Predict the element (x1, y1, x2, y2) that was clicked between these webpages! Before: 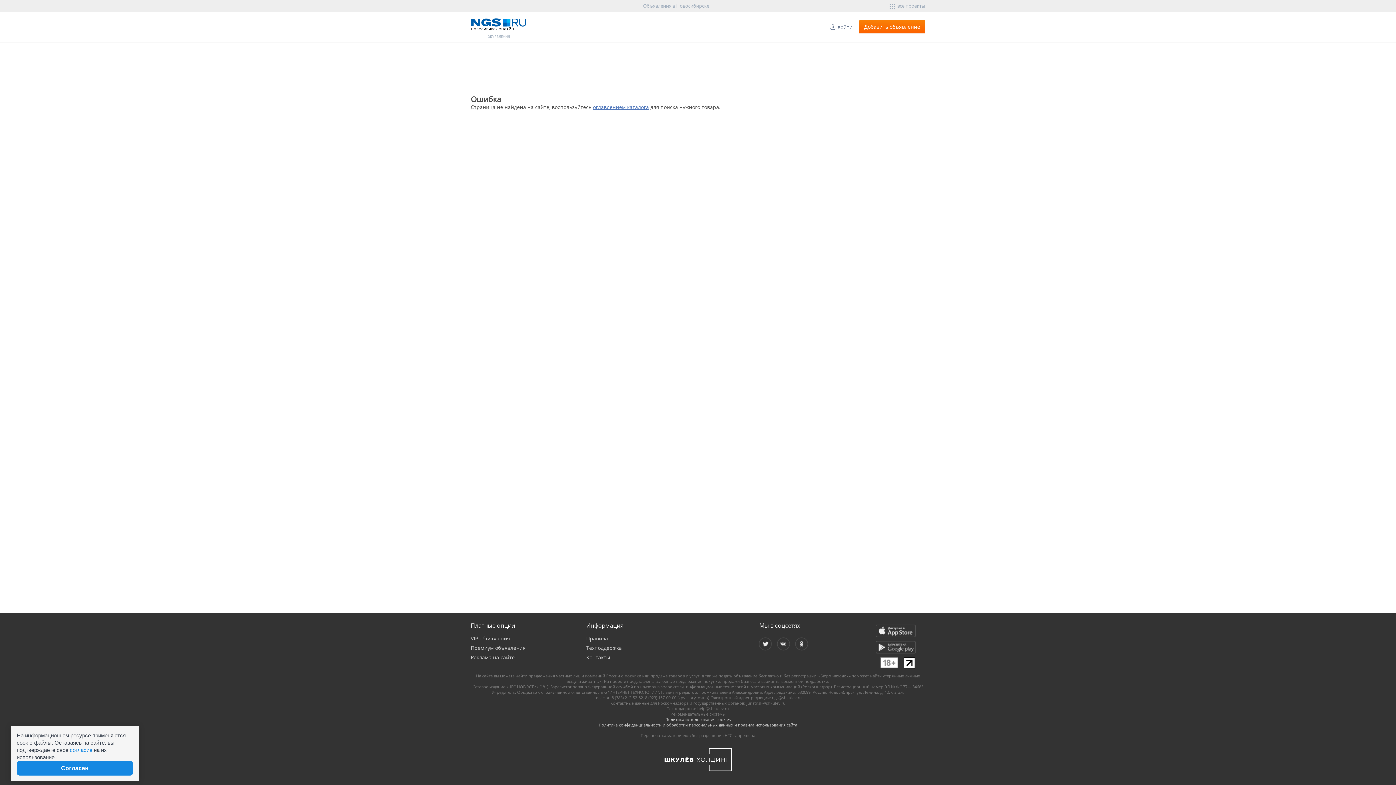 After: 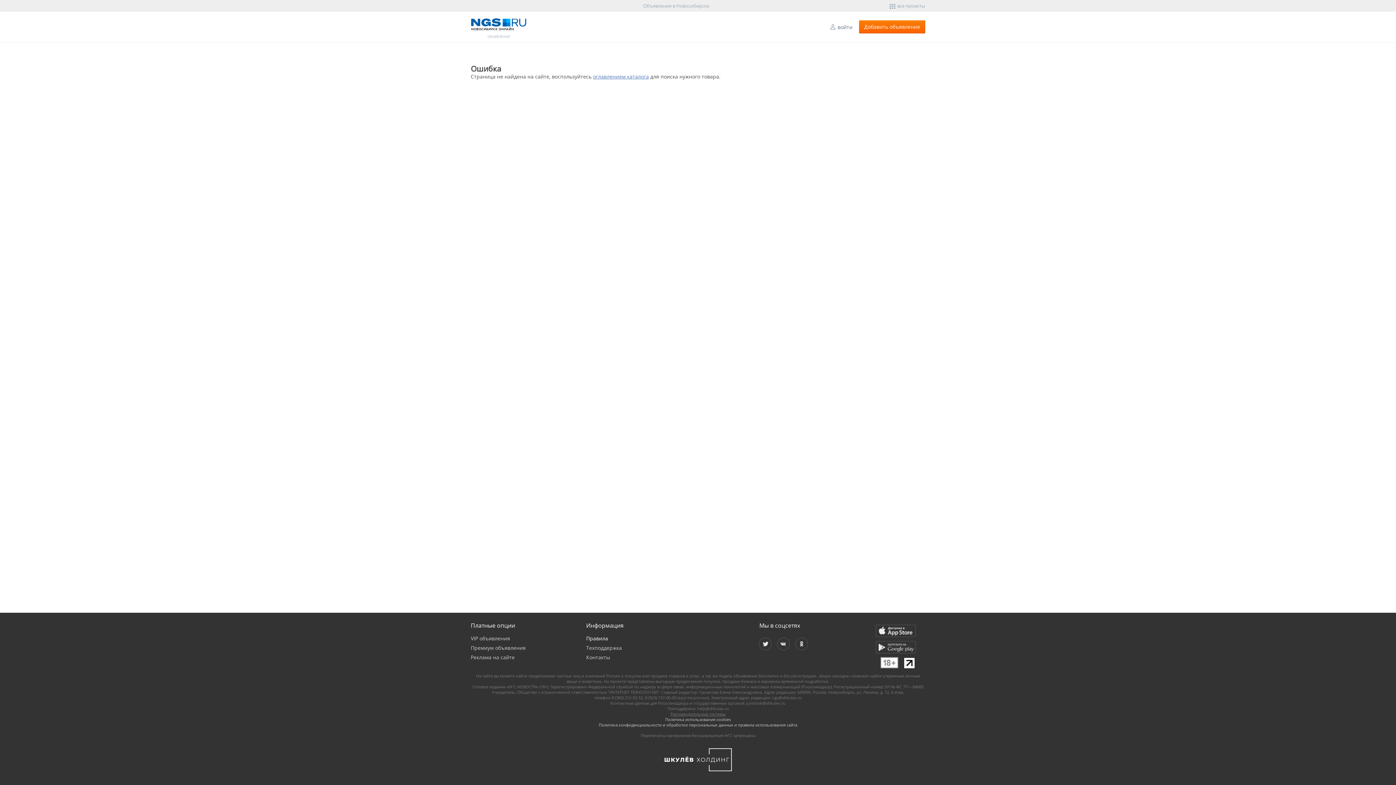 Action: label: Правила bbox: (586, 634, 608, 642)